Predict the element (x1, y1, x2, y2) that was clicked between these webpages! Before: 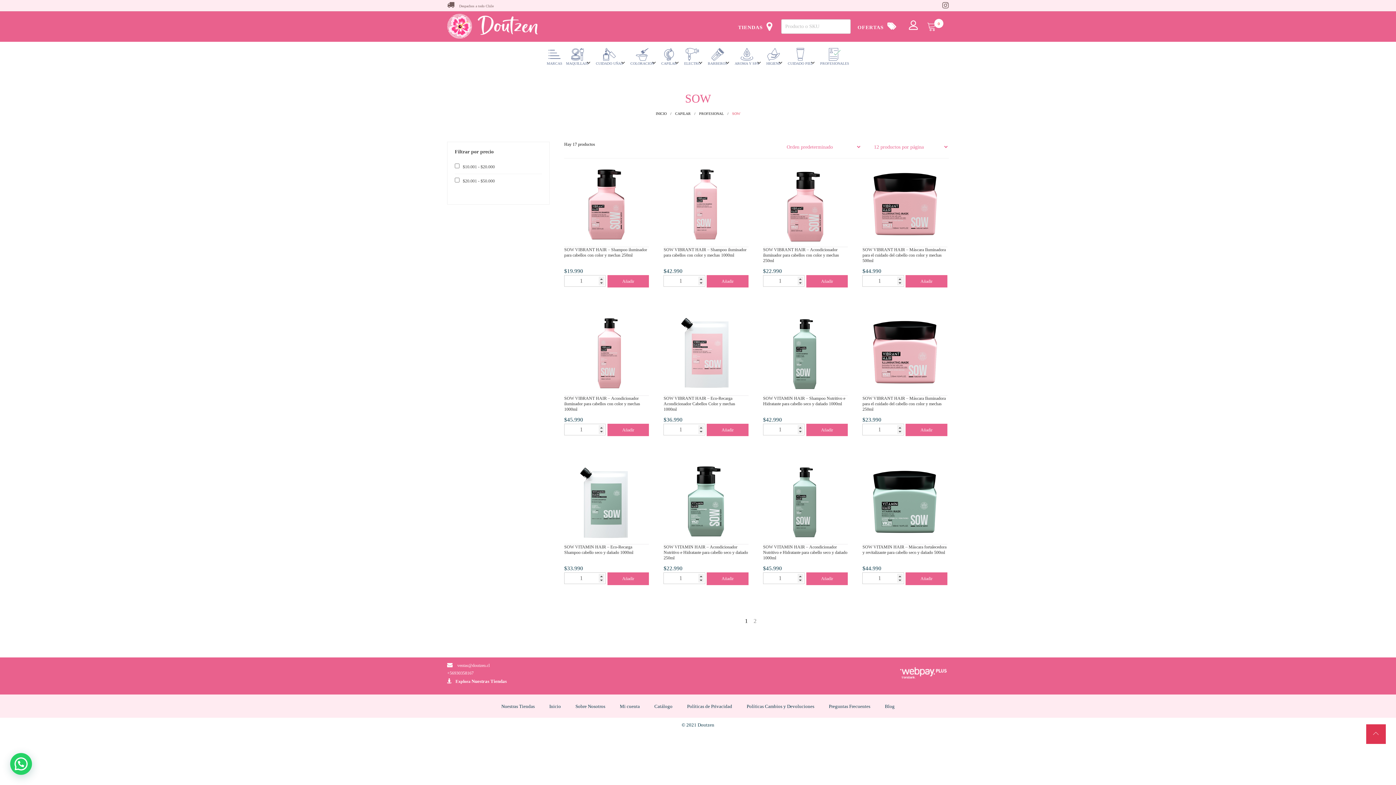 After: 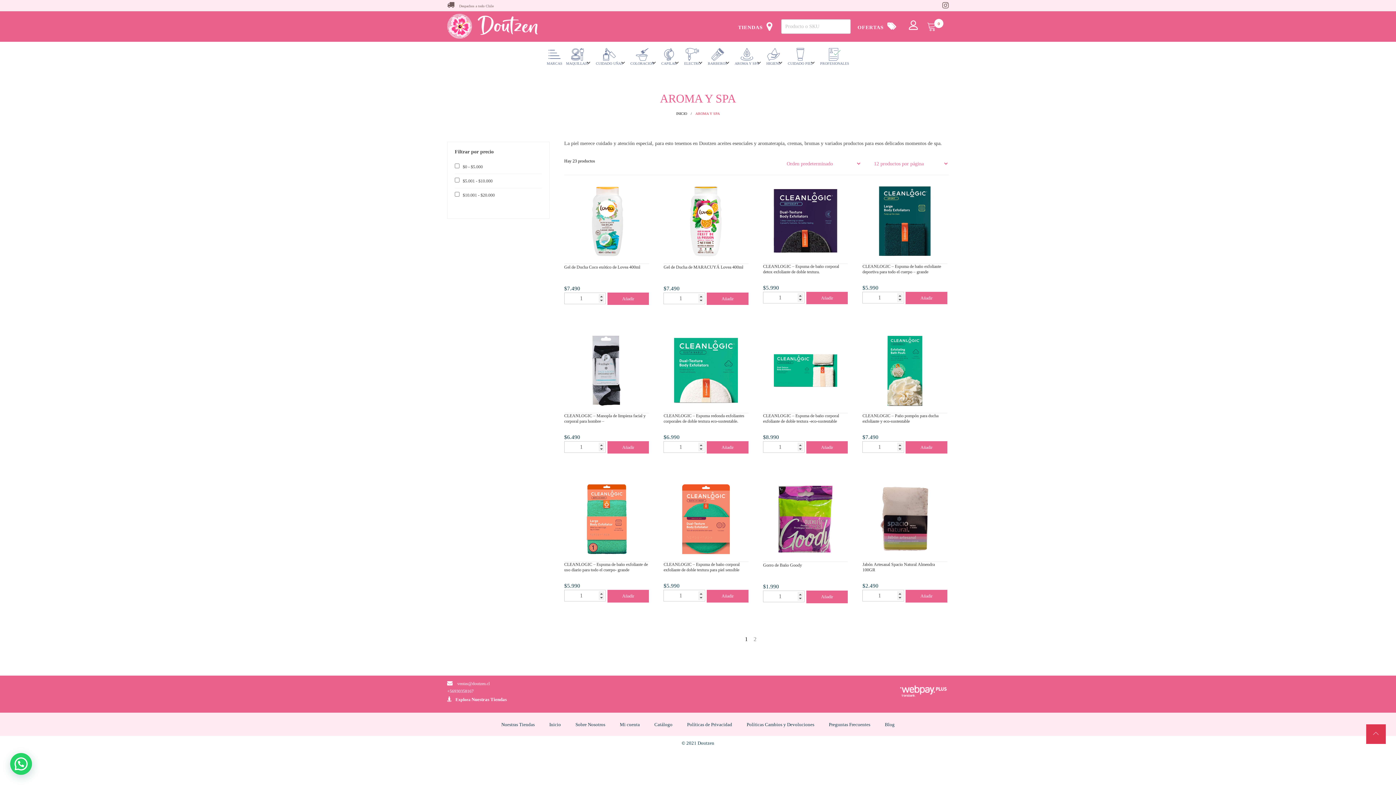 Action: bbox: (734, 47, 759, 66) label: AROMA Y SPA